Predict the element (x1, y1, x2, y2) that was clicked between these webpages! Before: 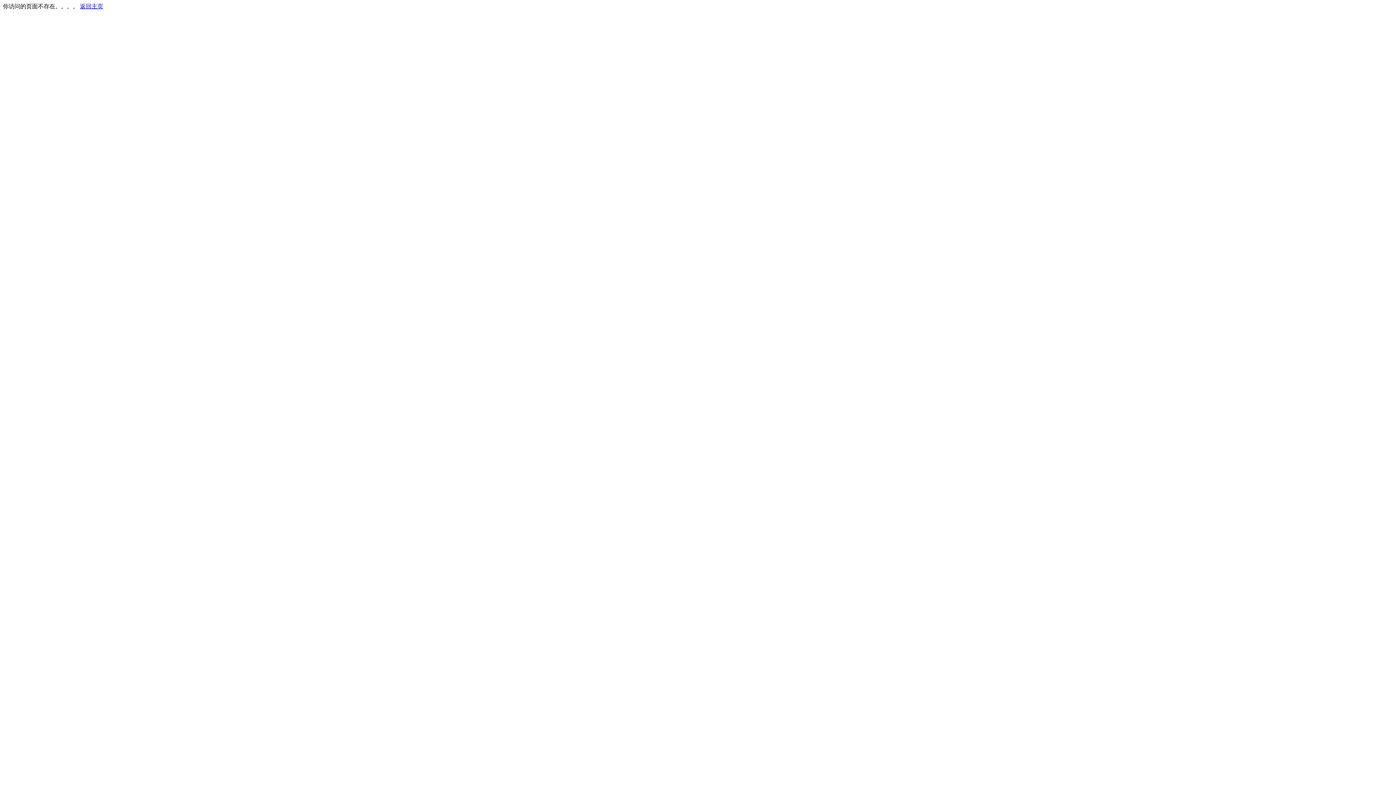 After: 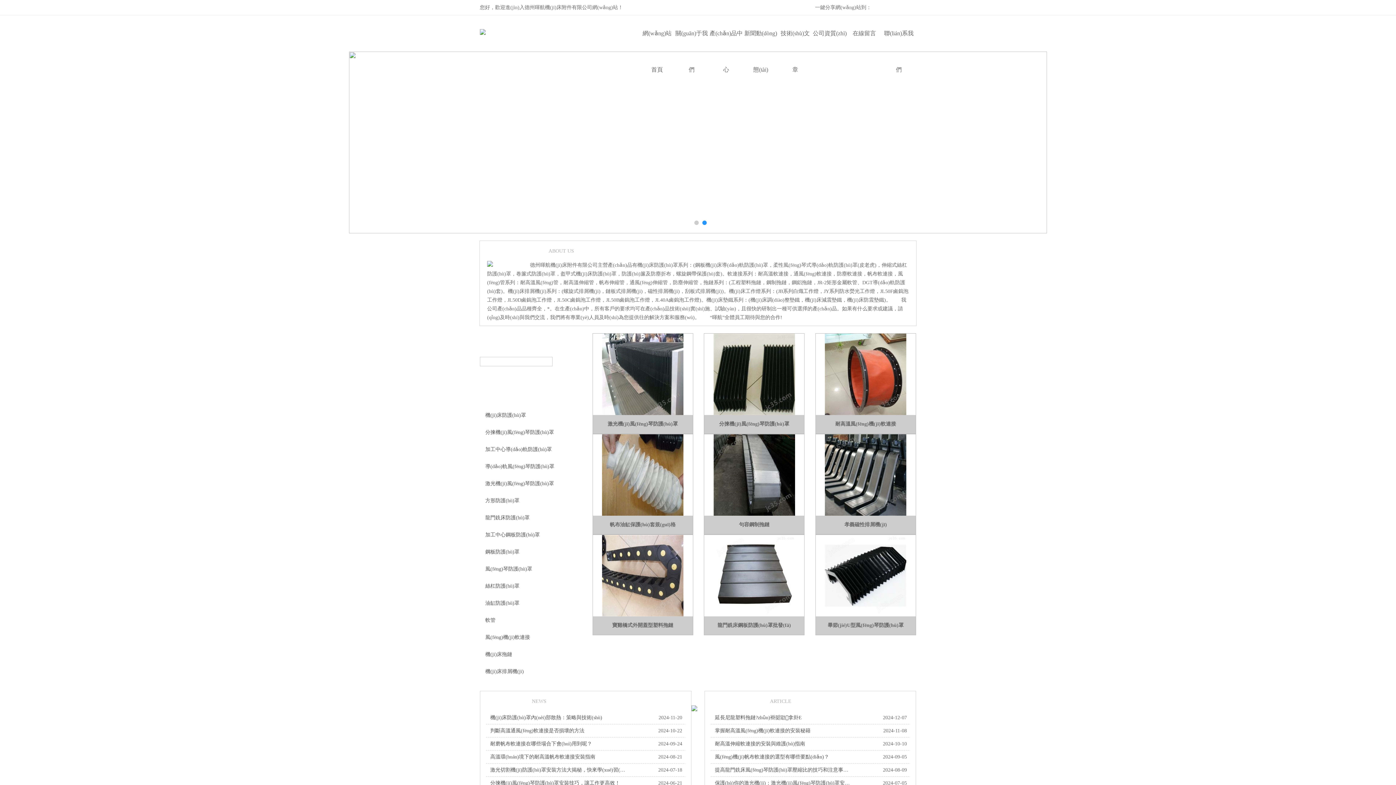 Action: bbox: (80, 3, 103, 9) label: 返回主页